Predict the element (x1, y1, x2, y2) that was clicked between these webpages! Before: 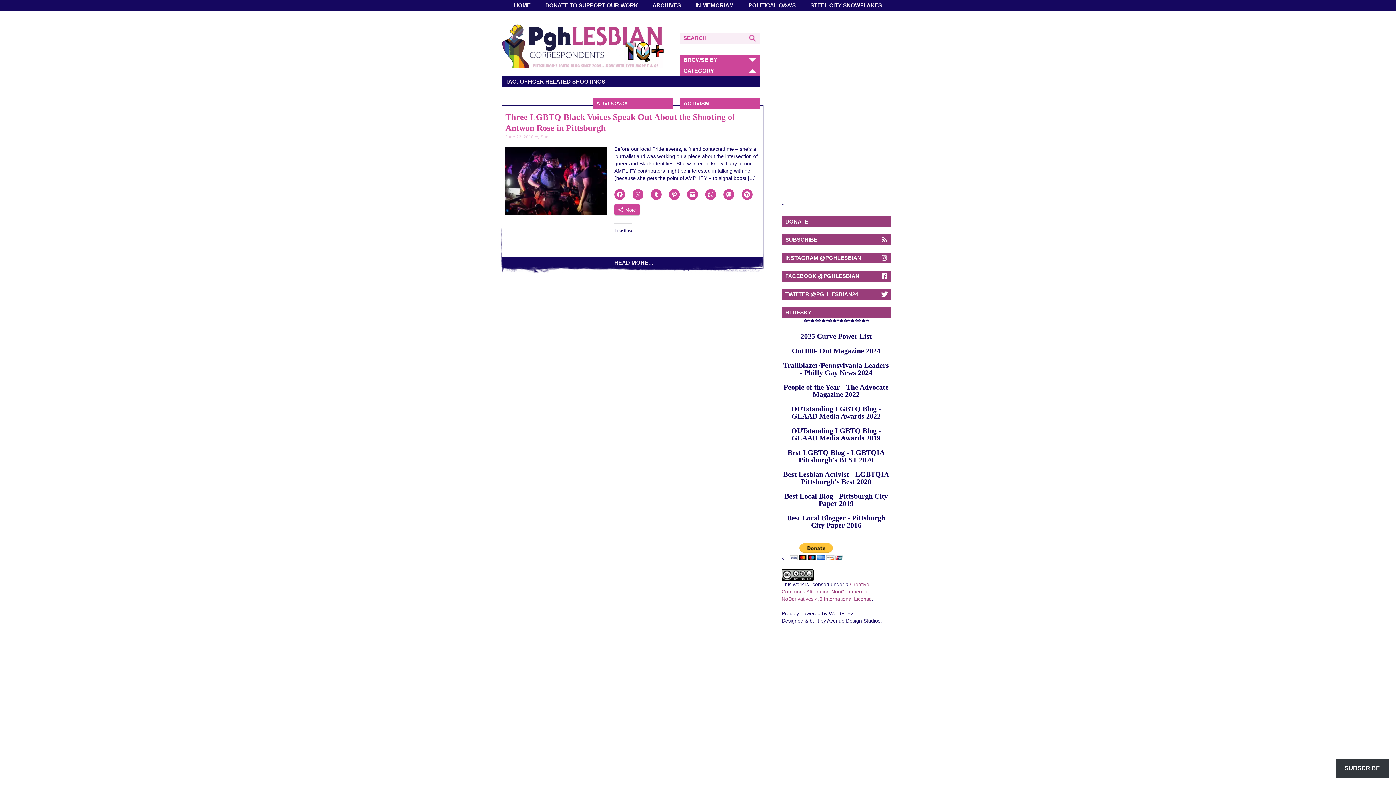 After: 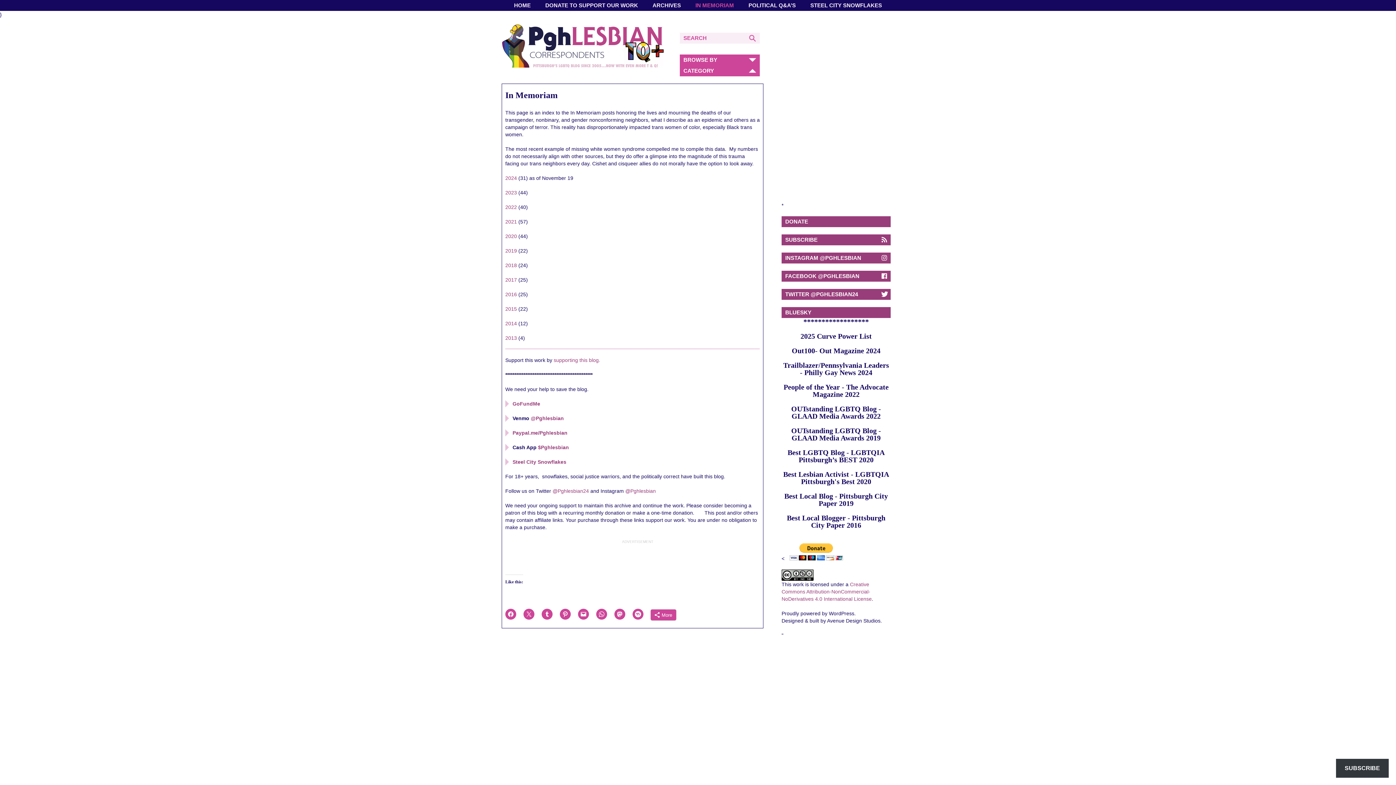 Action: label: IN MEMORIAM bbox: (695, 0, 734, 10)